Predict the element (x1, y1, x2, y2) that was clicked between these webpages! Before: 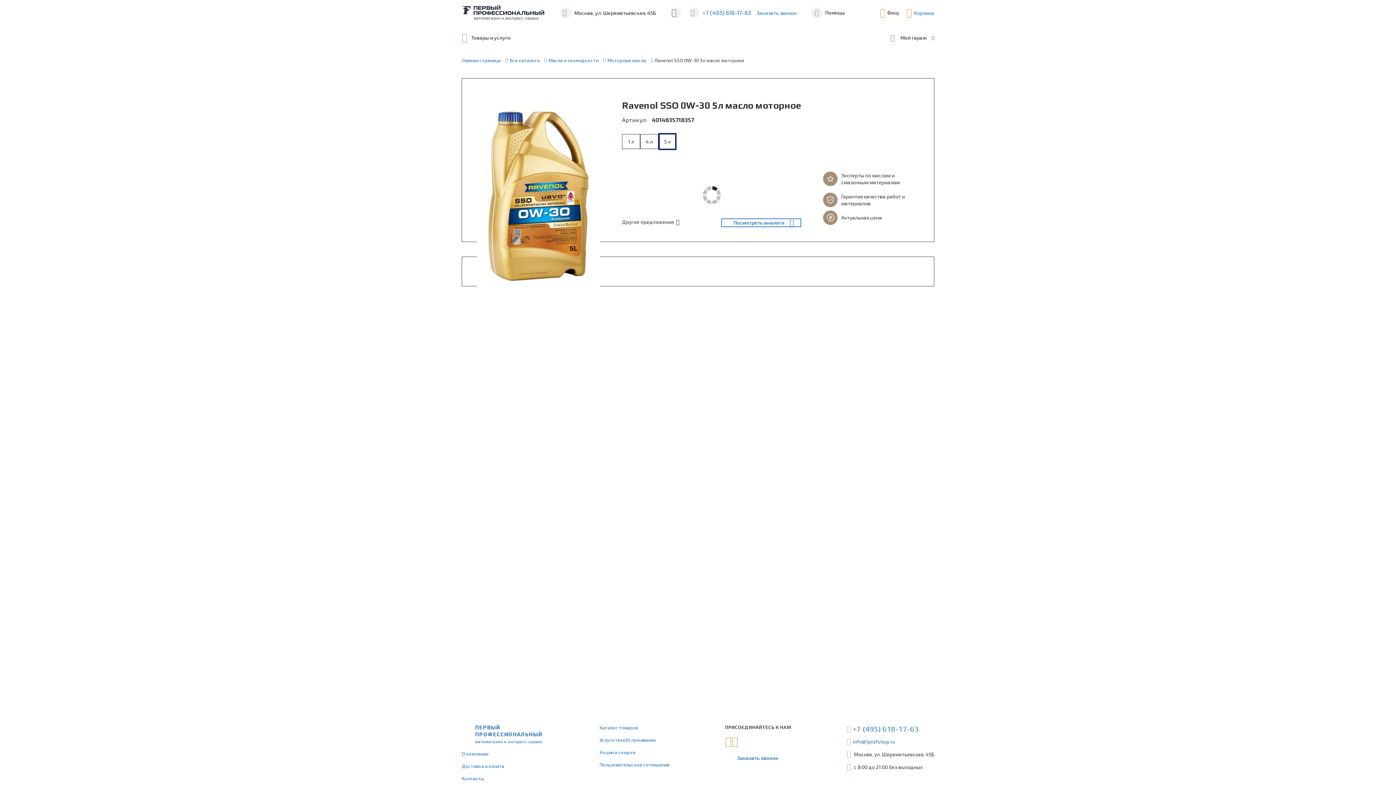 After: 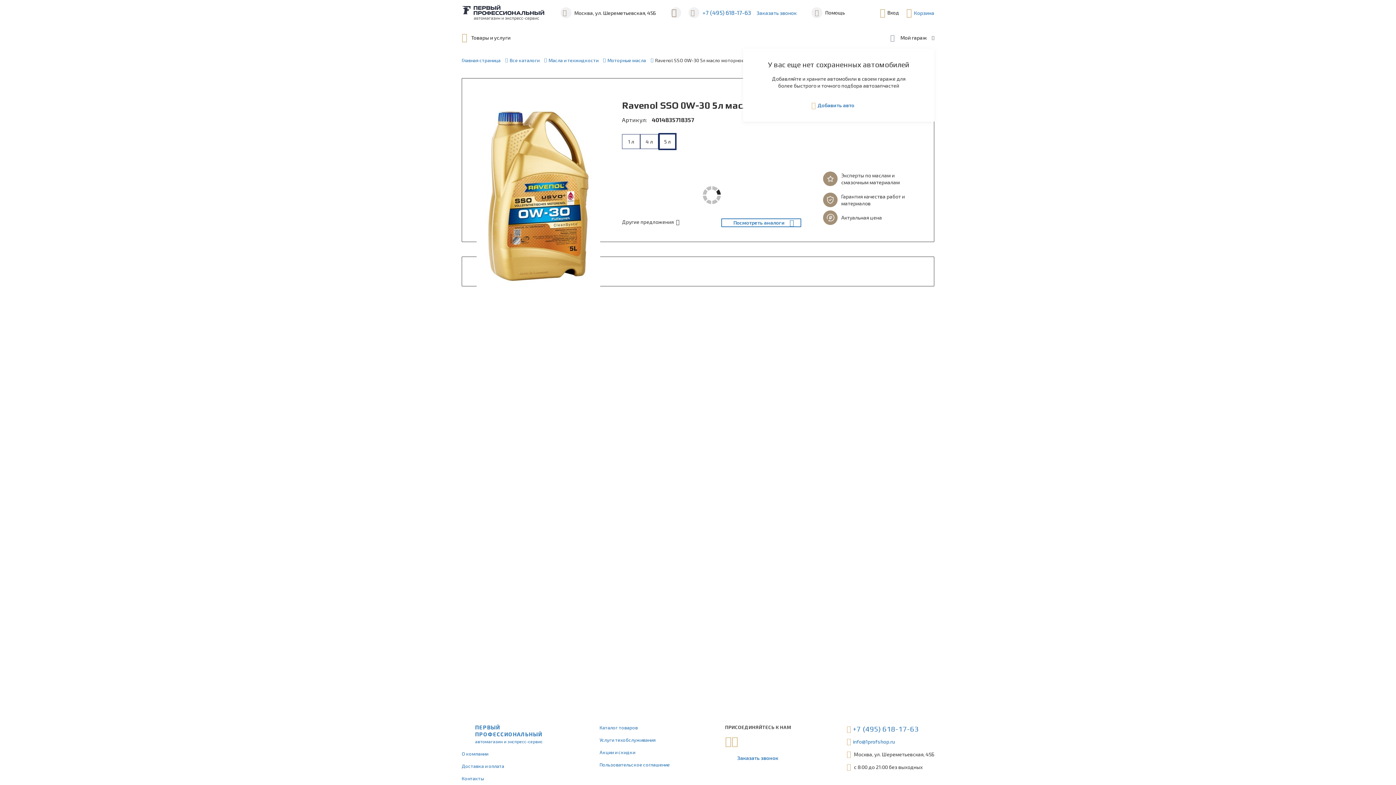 Action: bbox: (890, 32, 934, 43) label: Мой гараж